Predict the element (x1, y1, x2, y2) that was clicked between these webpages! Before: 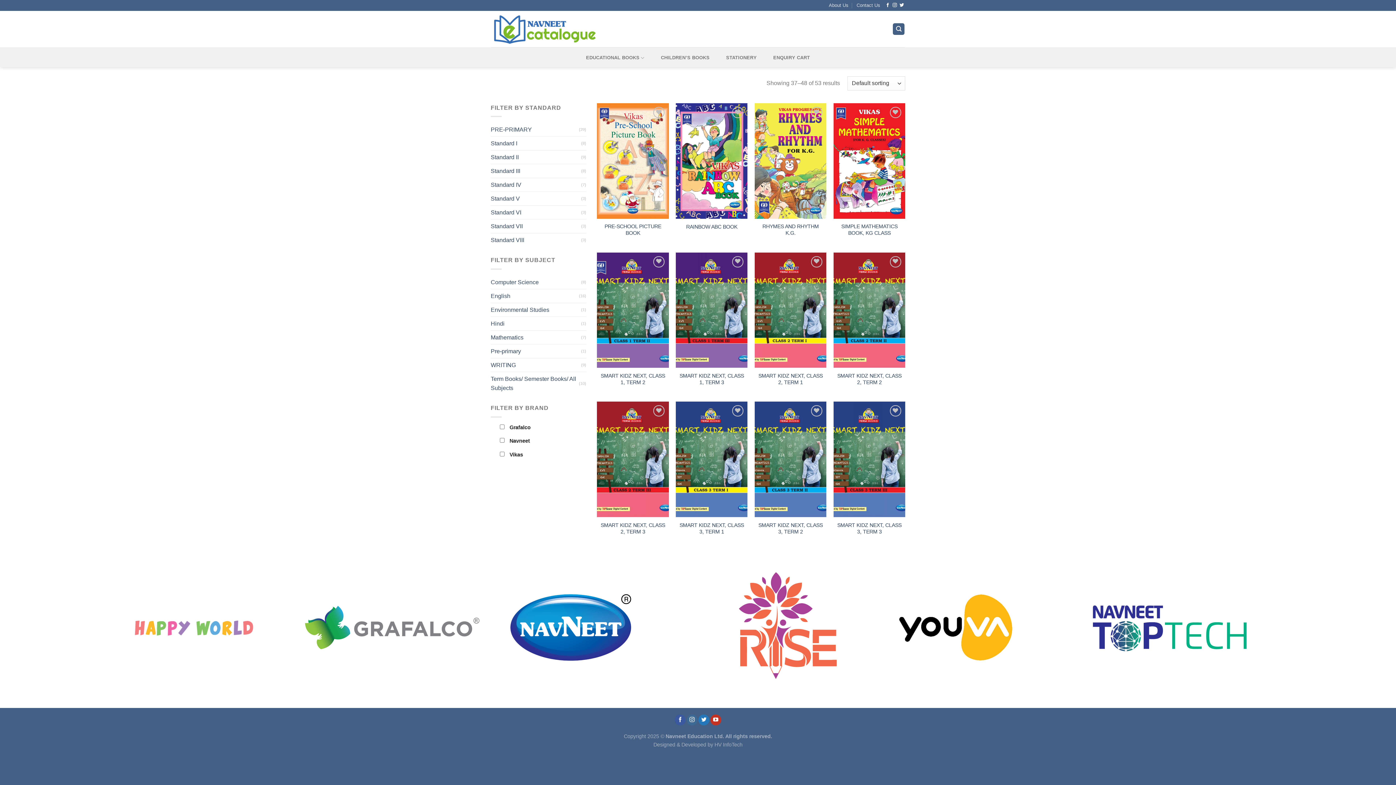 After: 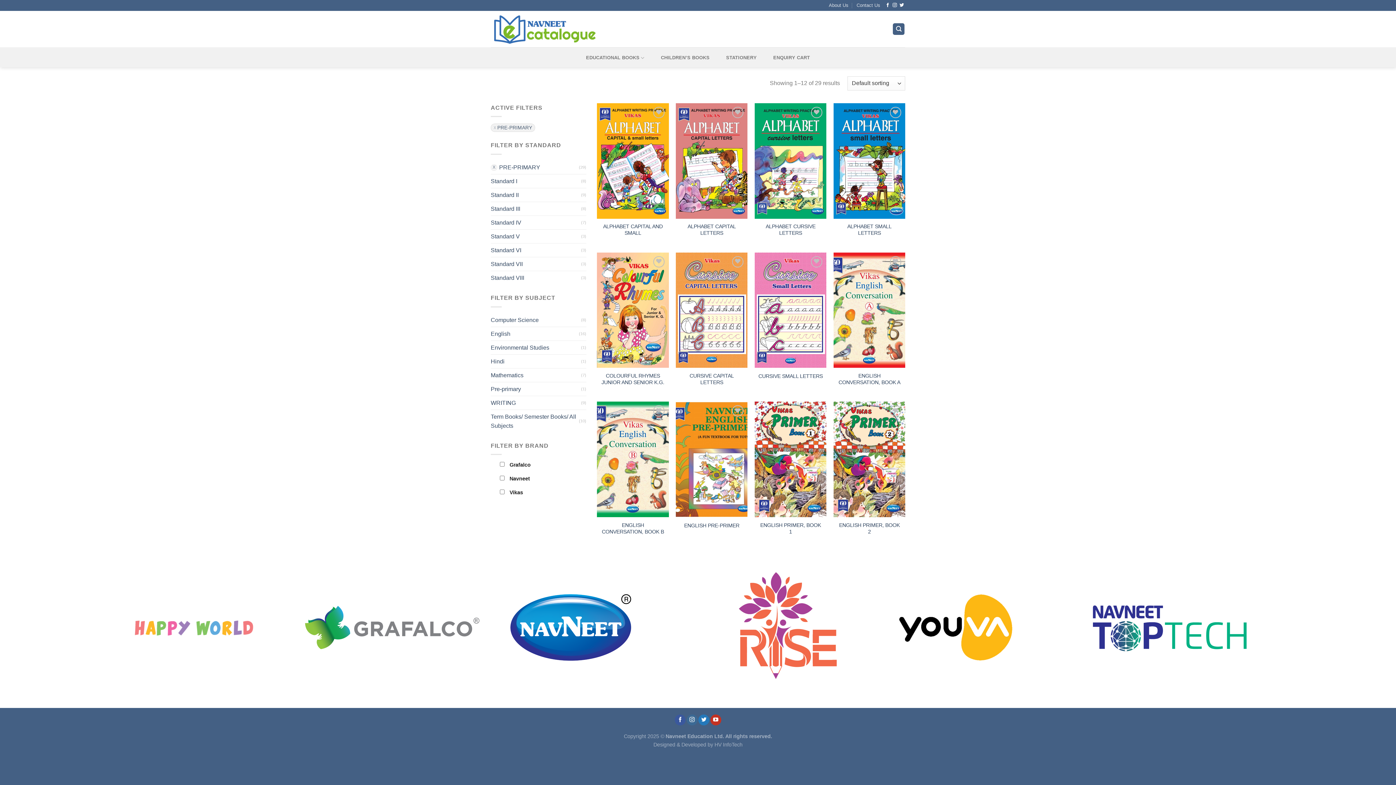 Action: bbox: (490, 123, 579, 136) label: PRE-PRIMARY